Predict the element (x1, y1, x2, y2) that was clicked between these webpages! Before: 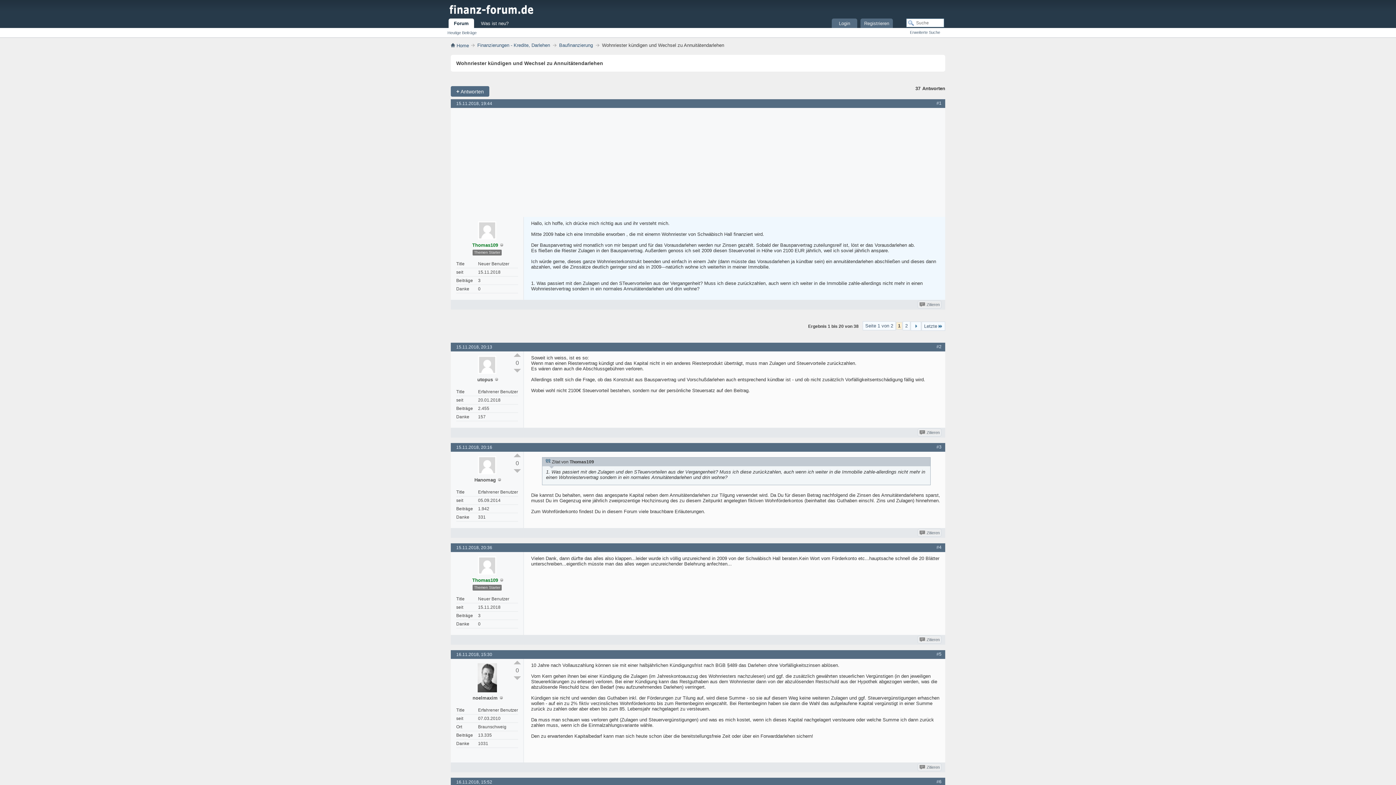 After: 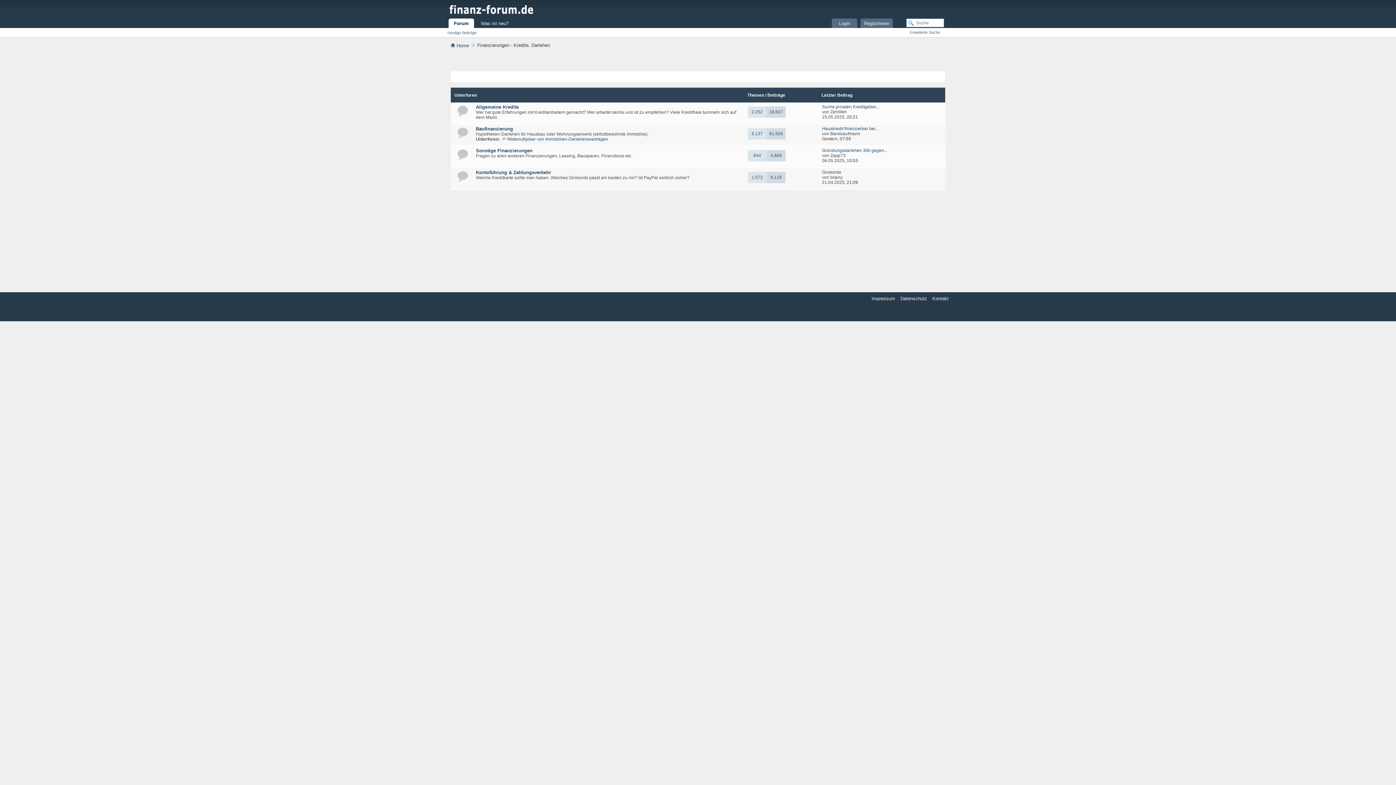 Action: bbox: (475, 41, 552, 49) label: Finanzierungen - Kredite, Darlehen